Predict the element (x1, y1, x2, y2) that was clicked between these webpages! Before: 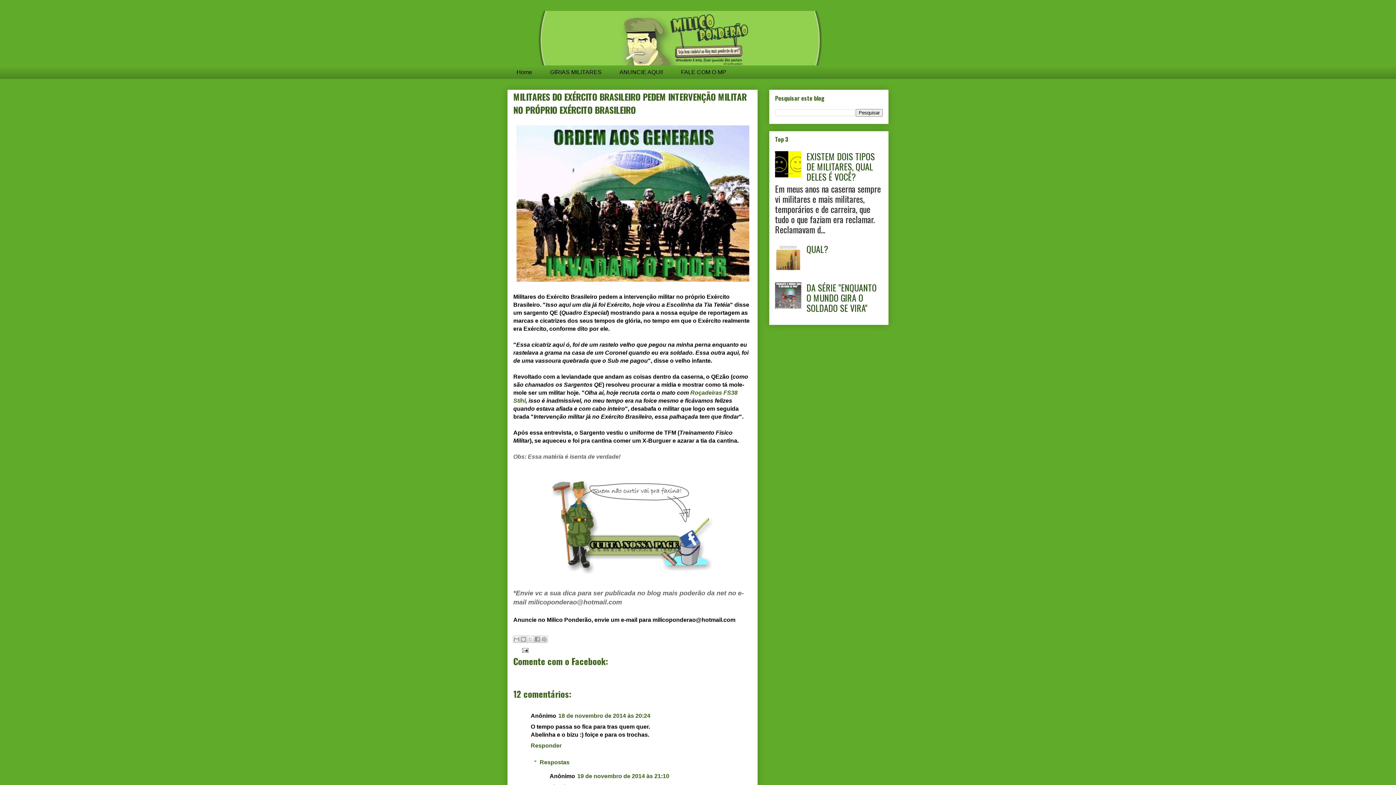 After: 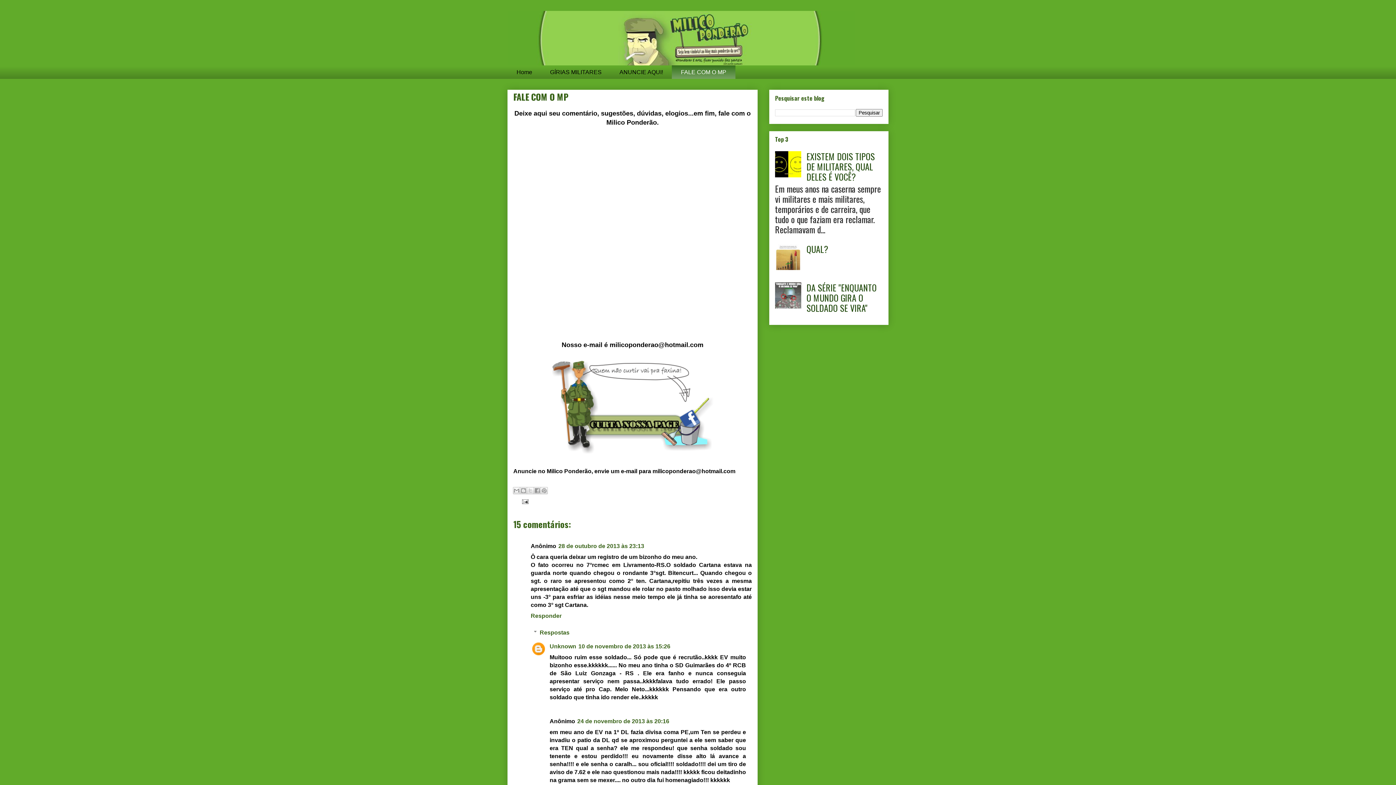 Action: label: FALE COM O MP bbox: (672, 65, 735, 78)